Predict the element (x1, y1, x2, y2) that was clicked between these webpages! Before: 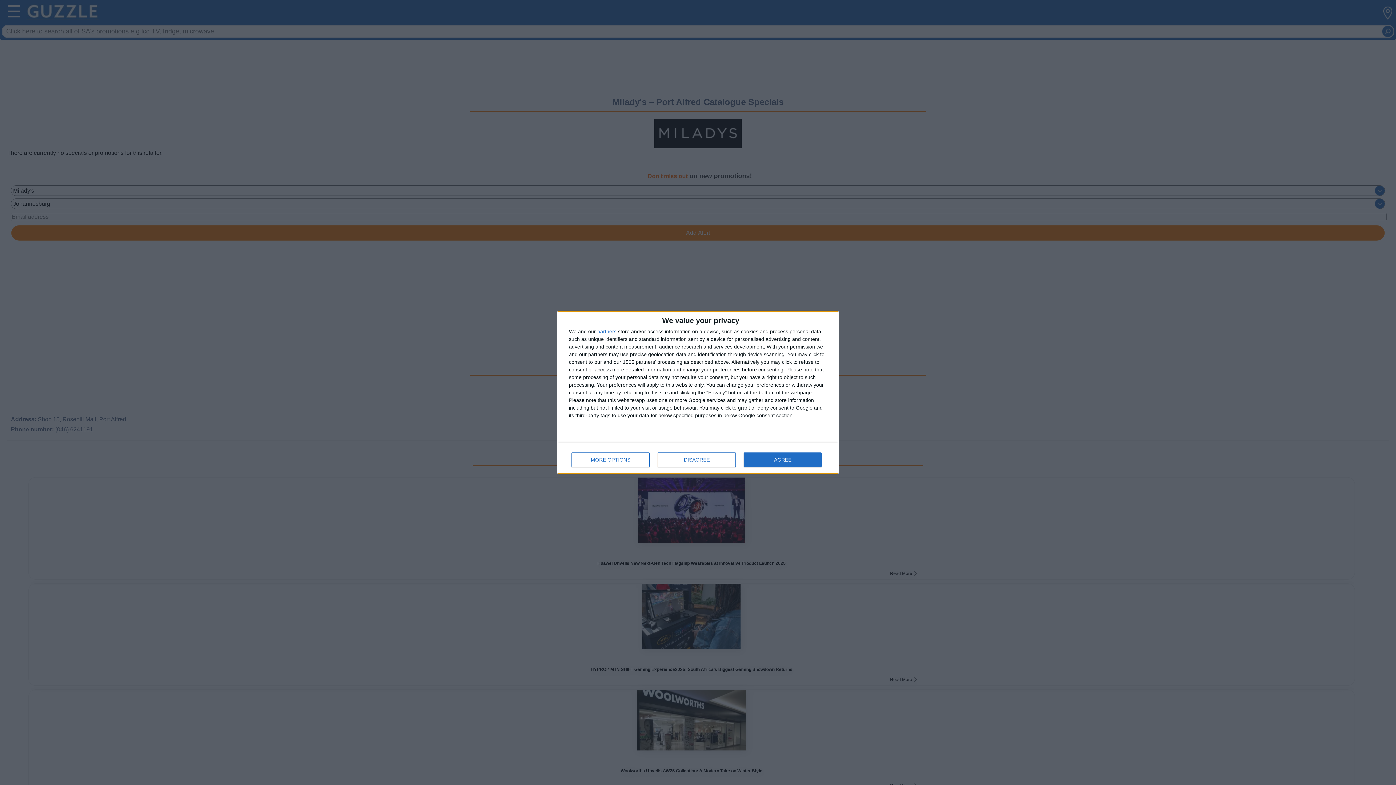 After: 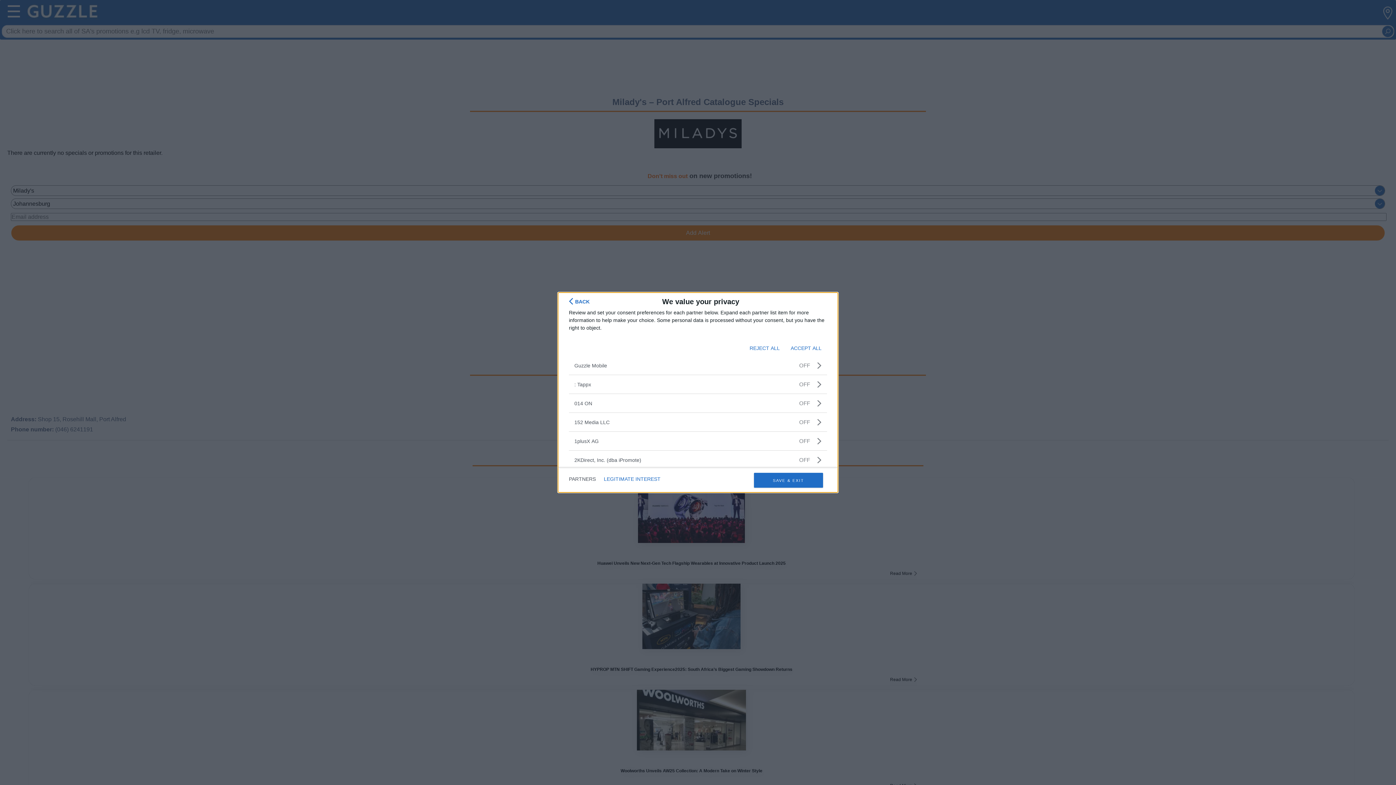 Action: label: partners bbox: (597, 329, 616, 334)